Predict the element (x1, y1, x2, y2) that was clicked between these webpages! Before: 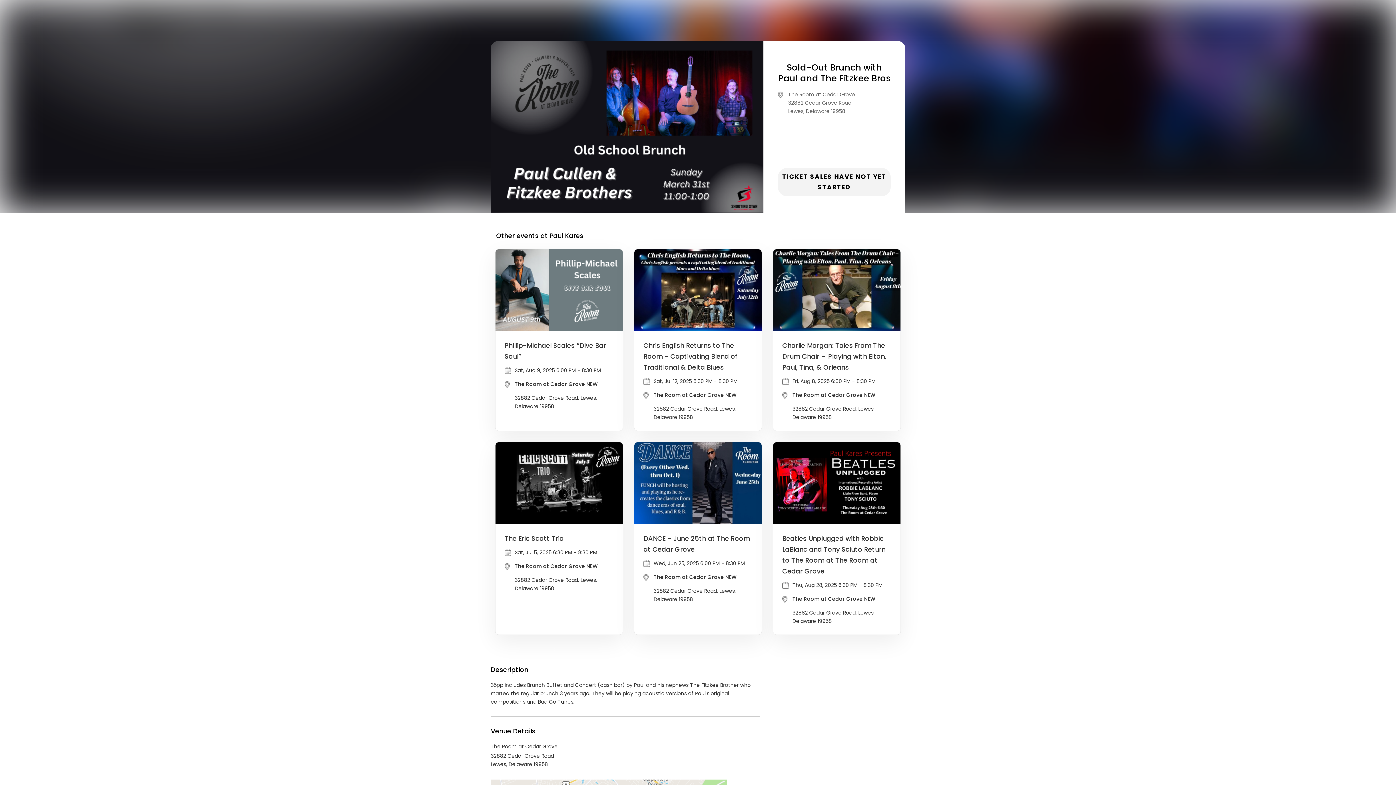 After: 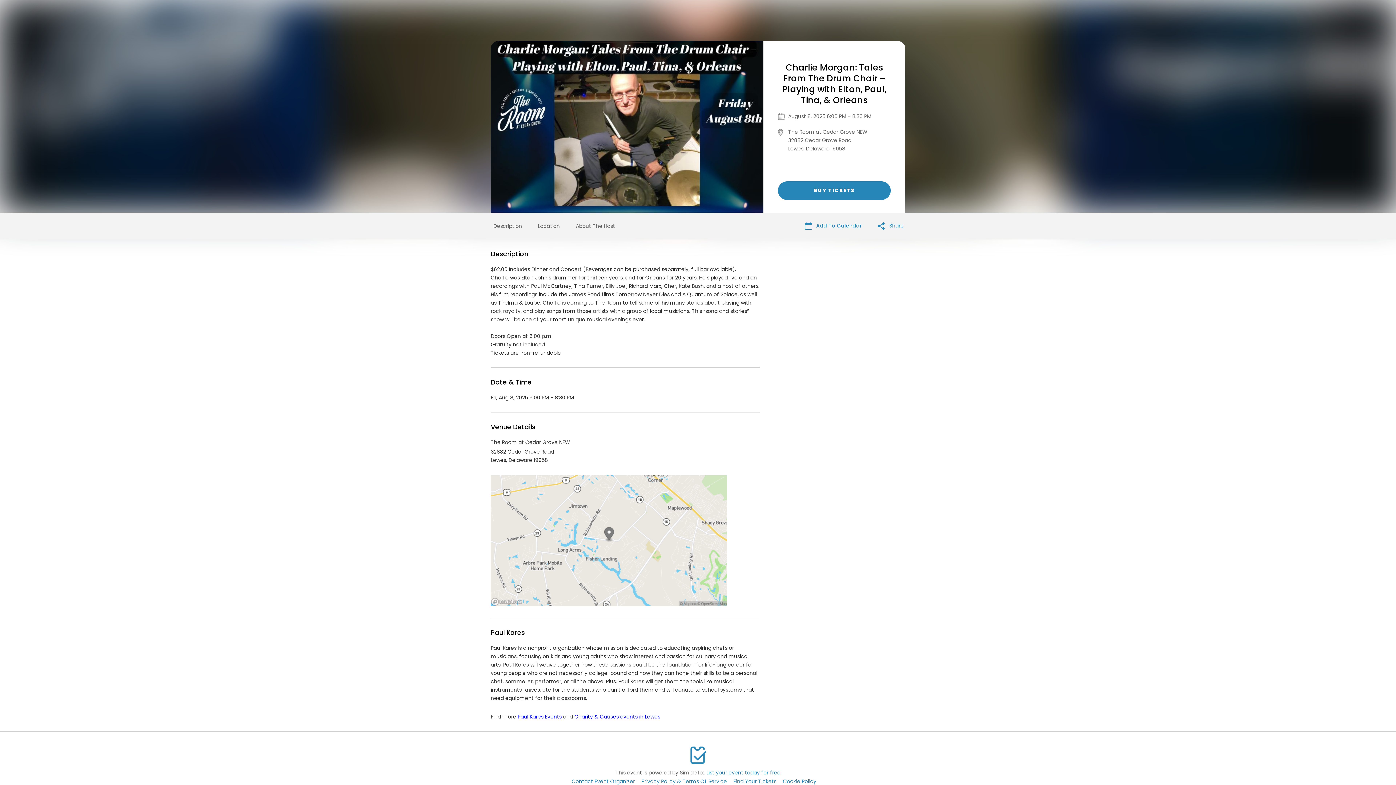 Action: bbox: (773, 249, 900, 430) label: Charlie Morgan: Tales From The Drum Chair – Playing with Elton, Paul, Tina, & Orleans

Fri, Aug 8, 2025 6:00 PM - 8:30 PM

The Room at Cedar Grove NEW

32882 Cedar Grove Road, Lewes, Delaware 19958